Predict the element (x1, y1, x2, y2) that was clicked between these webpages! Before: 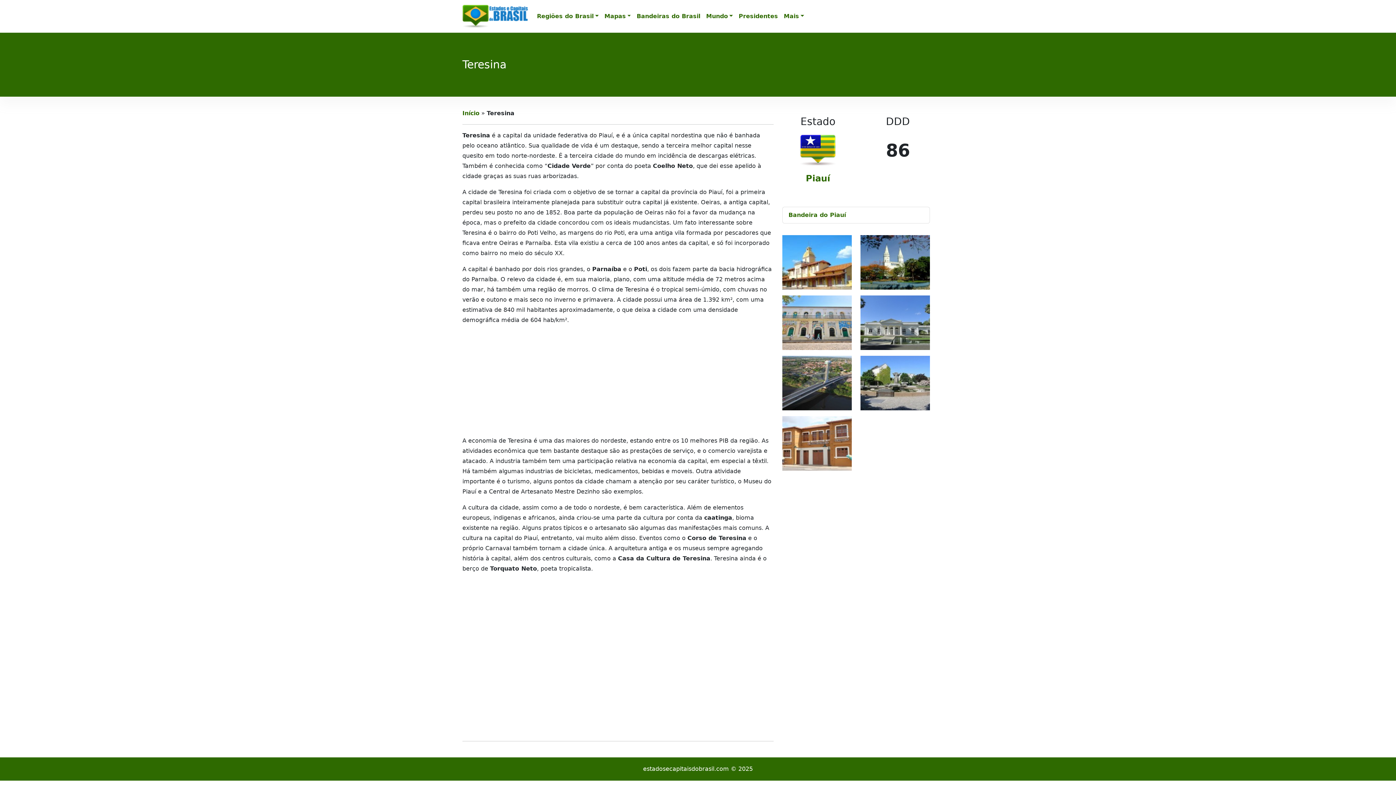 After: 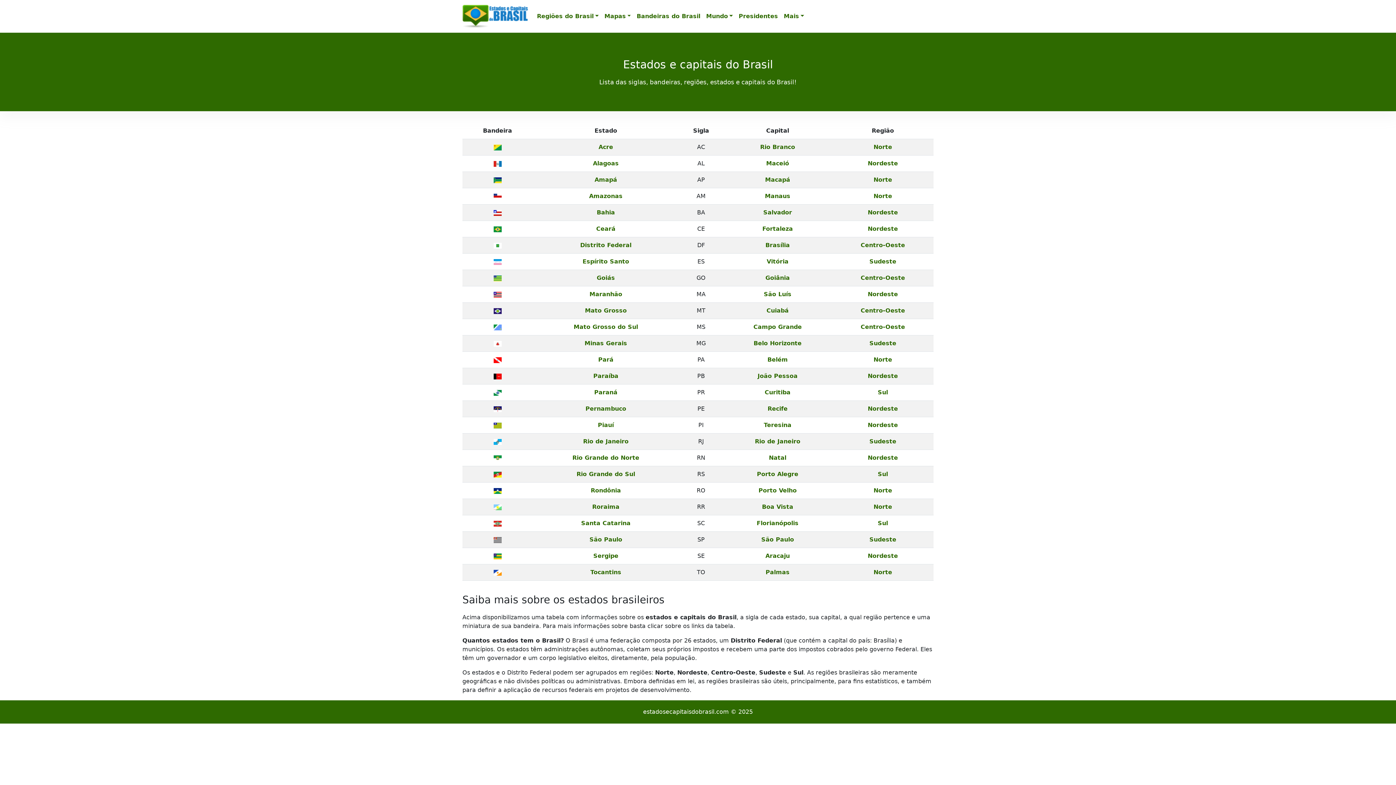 Action: label: Início bbox: (462, 109, 479, 116)